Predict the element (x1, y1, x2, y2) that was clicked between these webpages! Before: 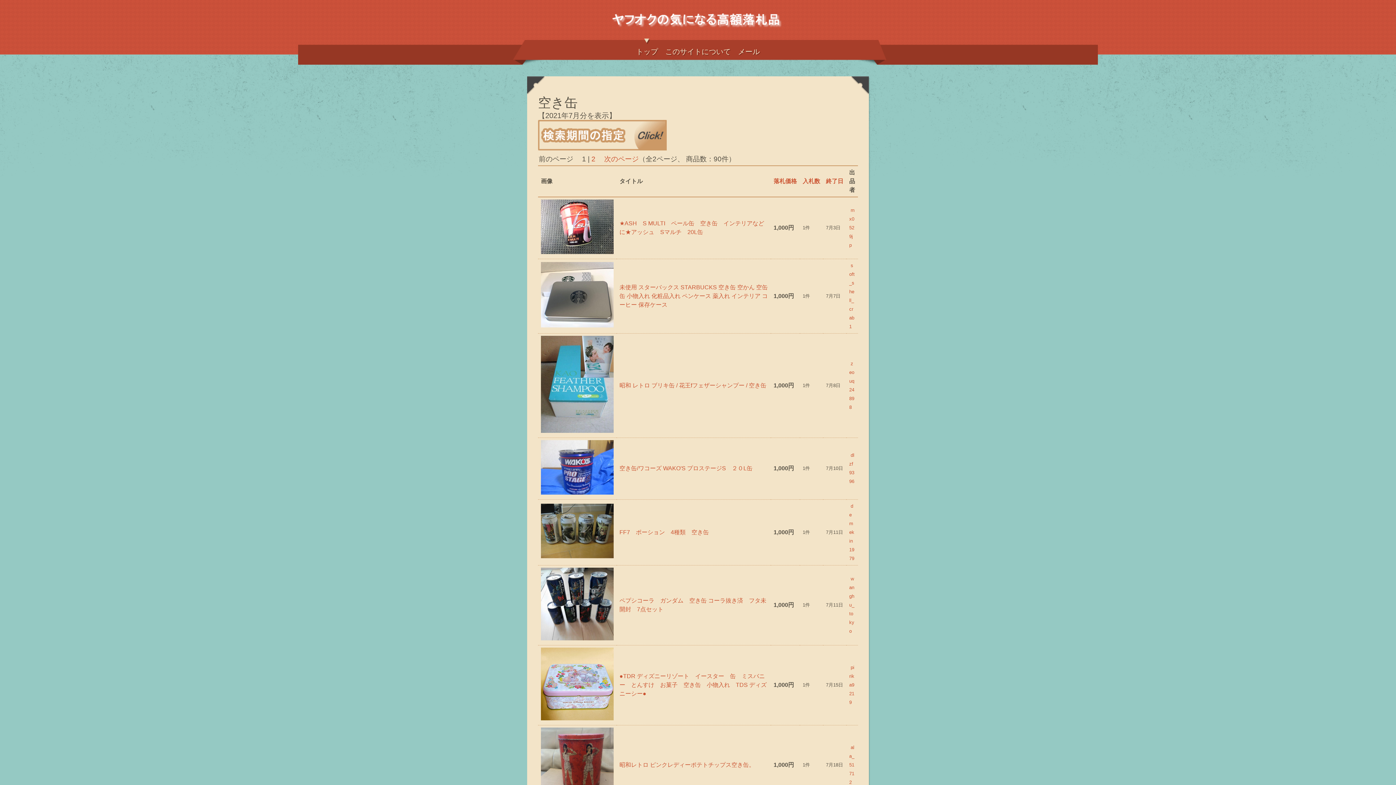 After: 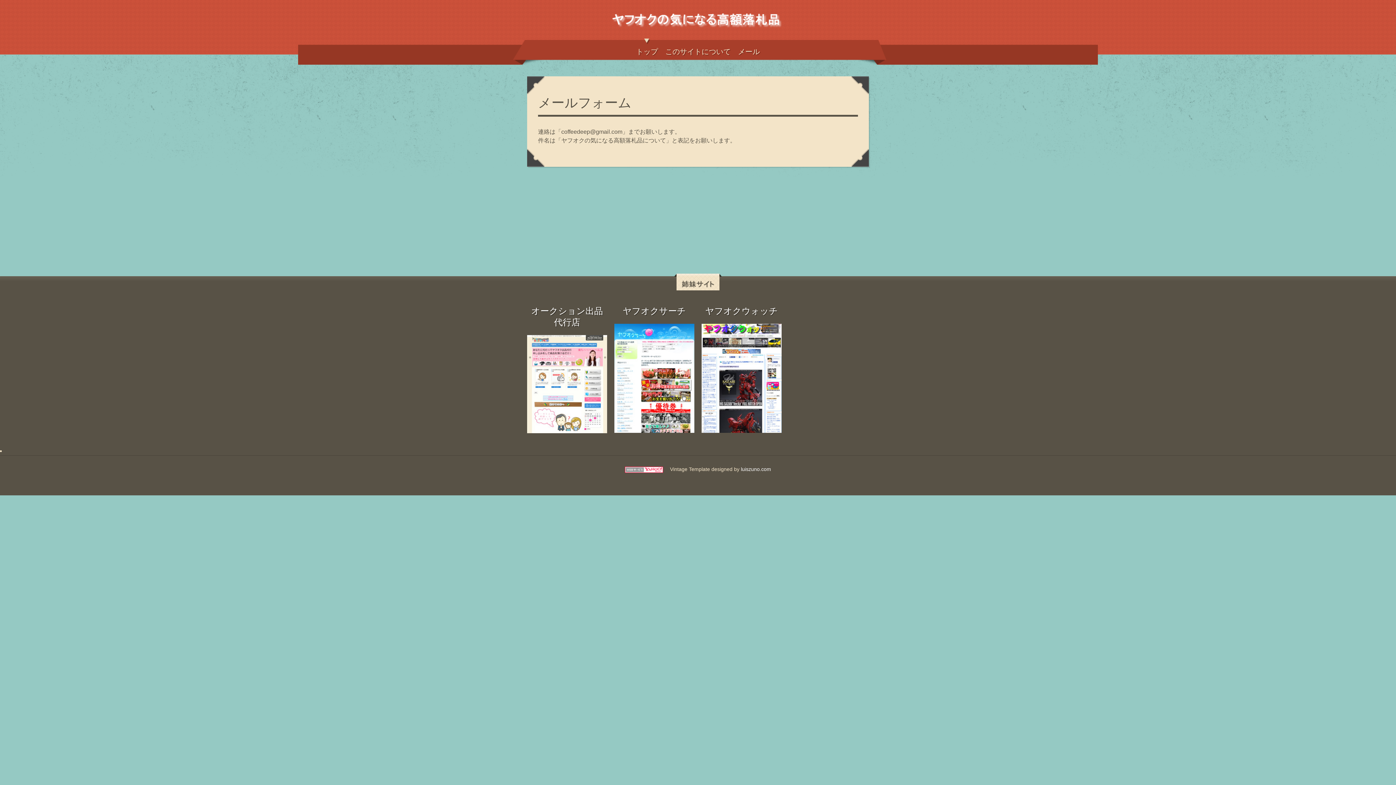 Action: bbox: (734, 40, 763, 56) label: メール